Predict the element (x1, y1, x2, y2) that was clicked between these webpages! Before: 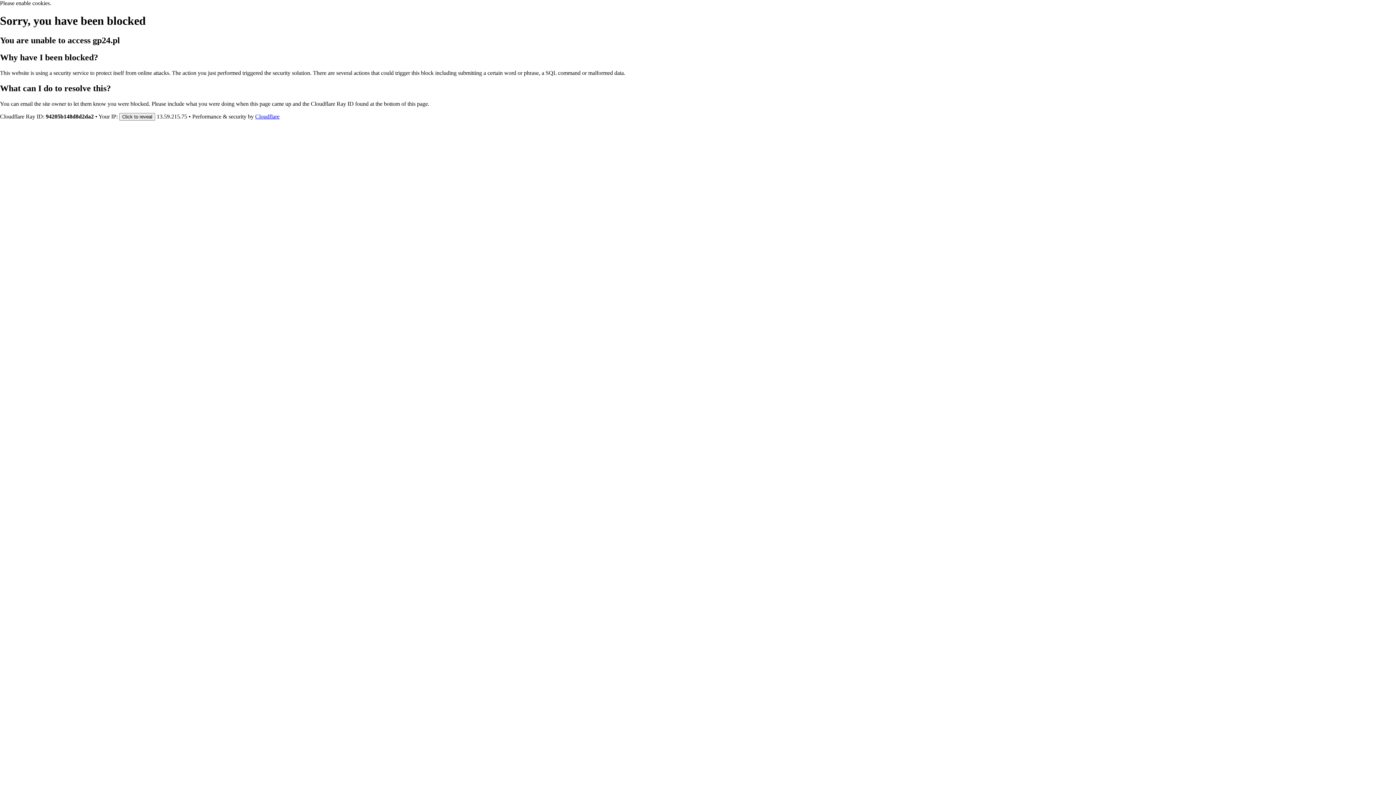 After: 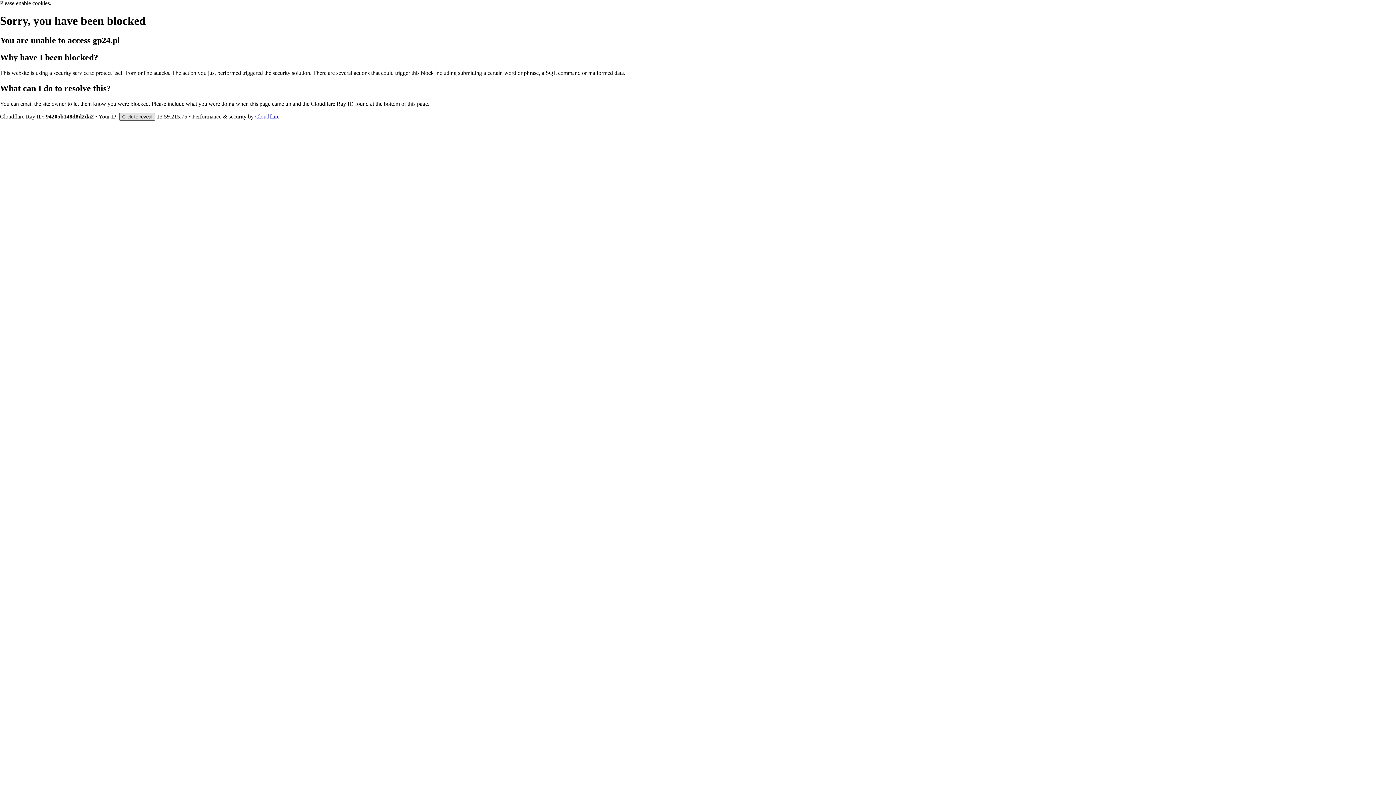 Action: bbox: (119, 112, 155, 120) label: Click to reveal